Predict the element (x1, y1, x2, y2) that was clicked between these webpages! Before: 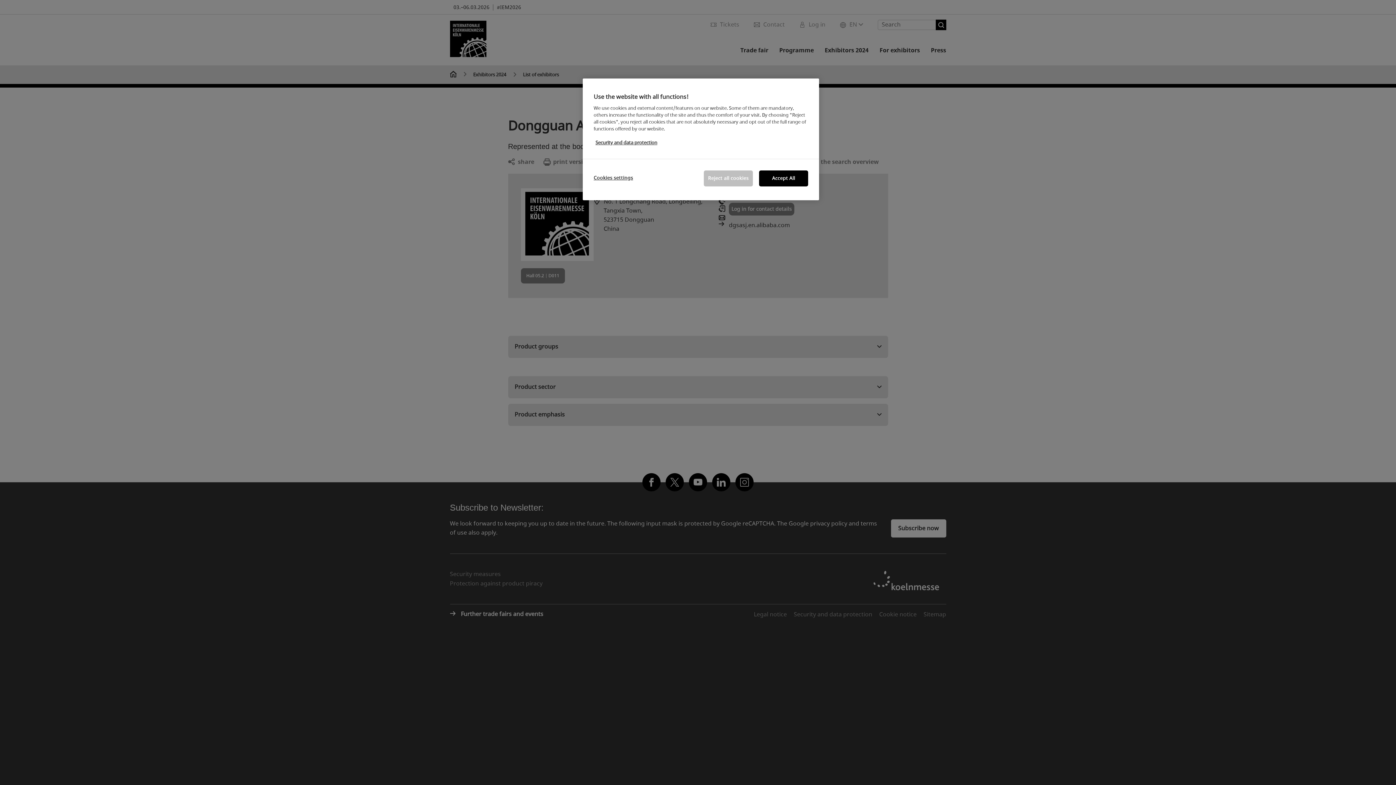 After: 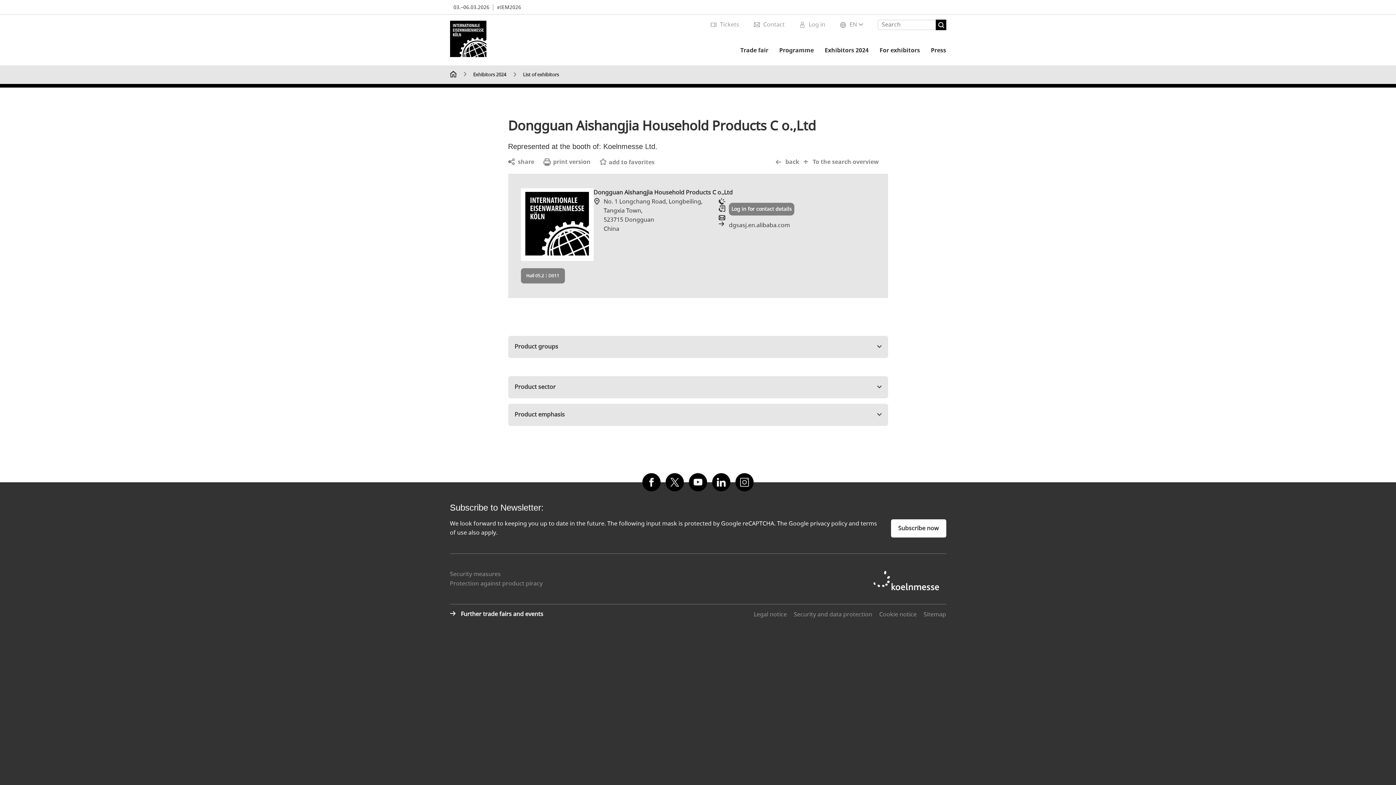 Action: label: Reject all cookies bbox: (704, 170, 753, 186)